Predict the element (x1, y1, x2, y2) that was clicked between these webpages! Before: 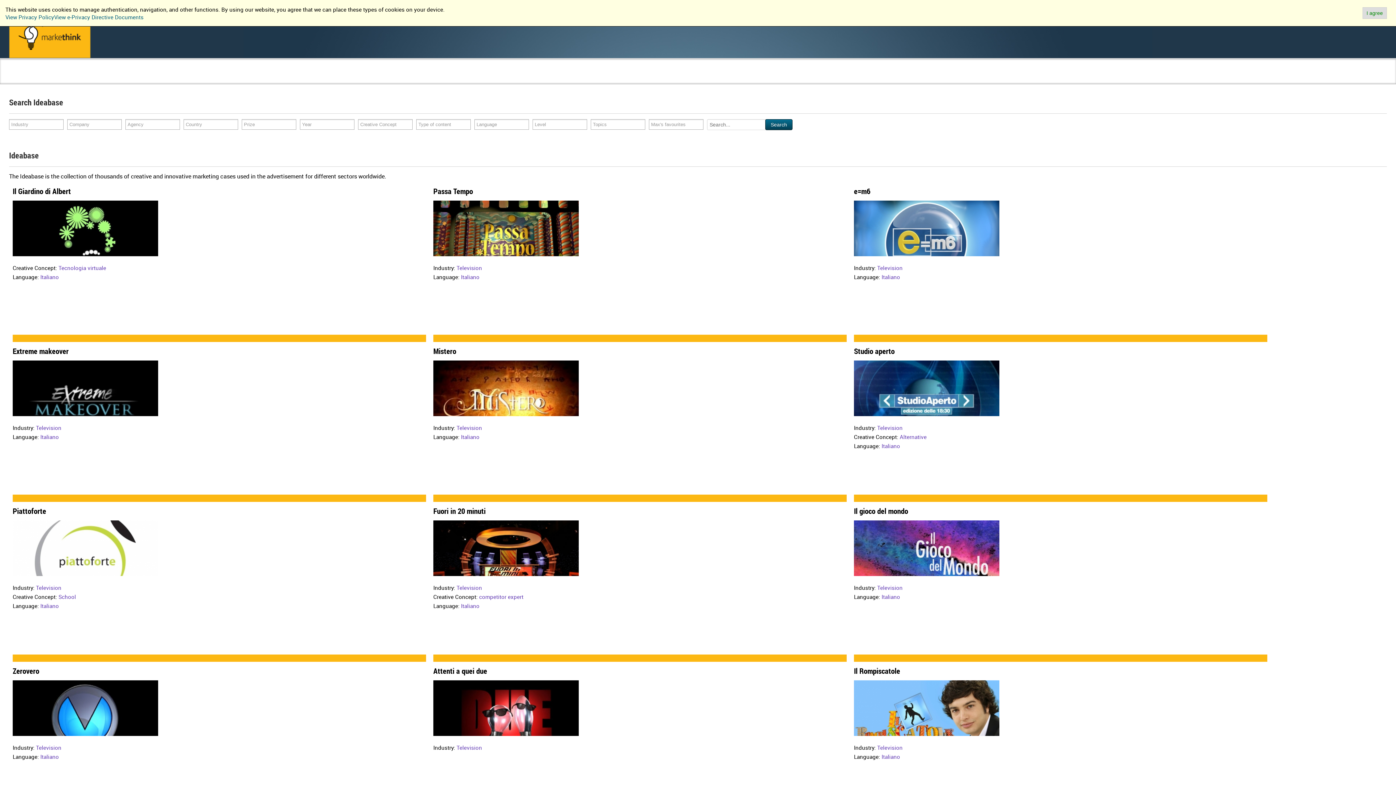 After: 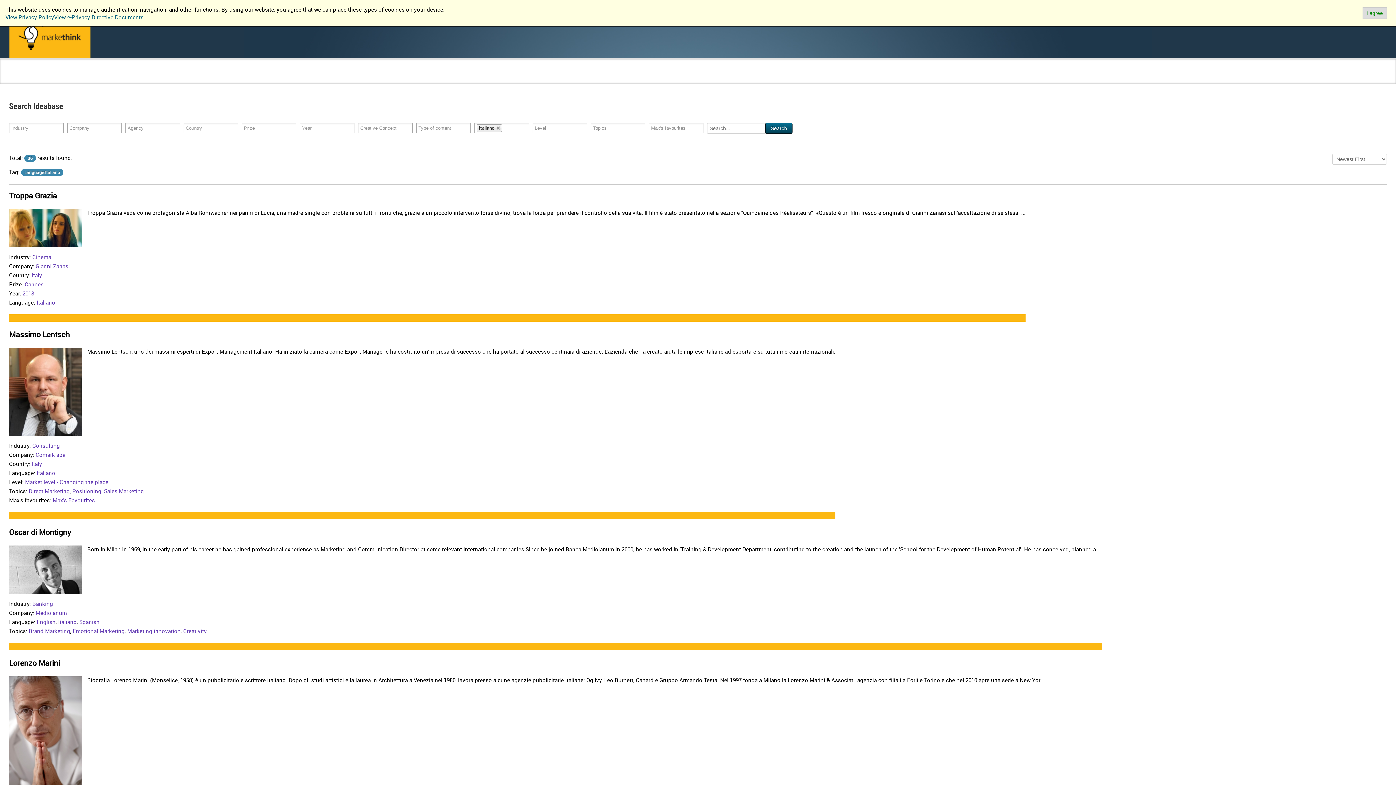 Action: bbox: (461, 273, 479, 280) label: Italiano